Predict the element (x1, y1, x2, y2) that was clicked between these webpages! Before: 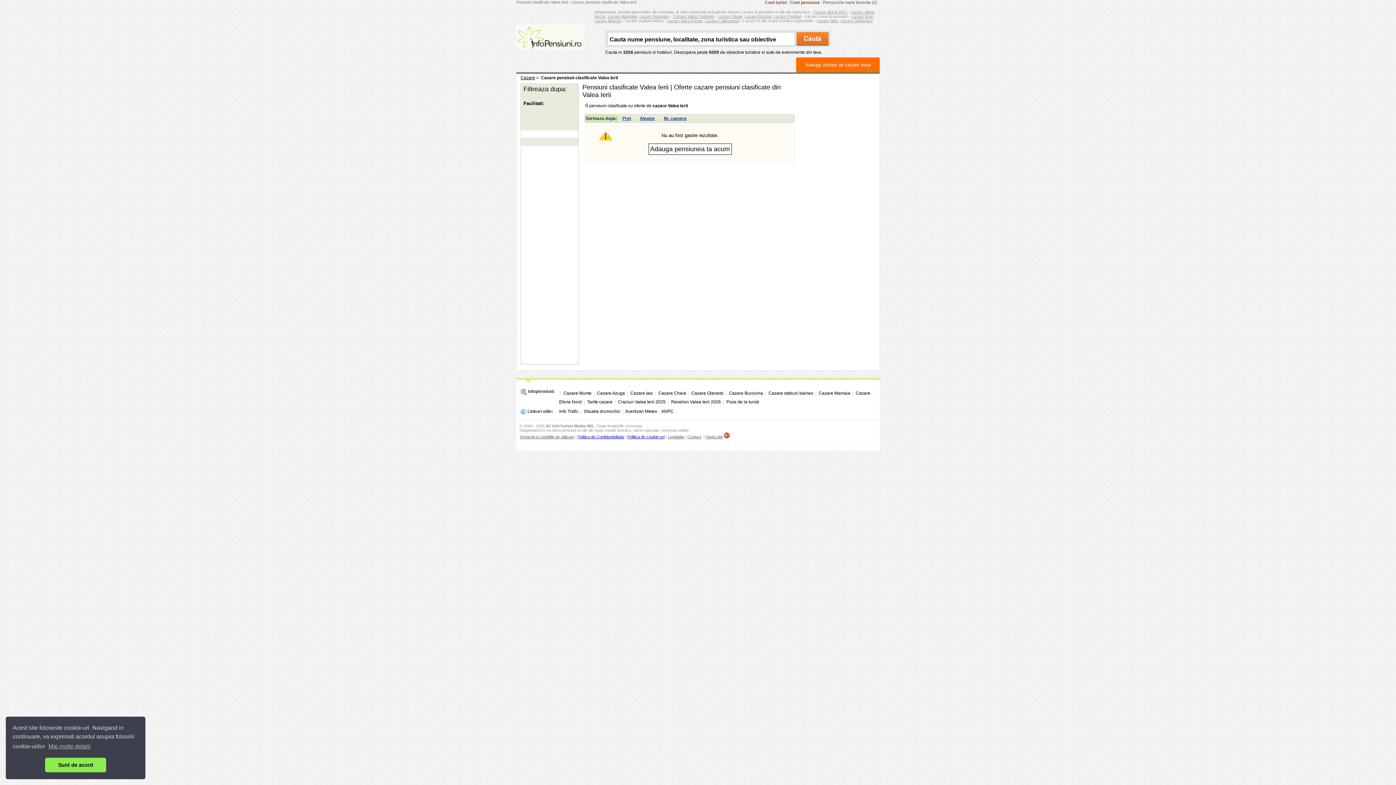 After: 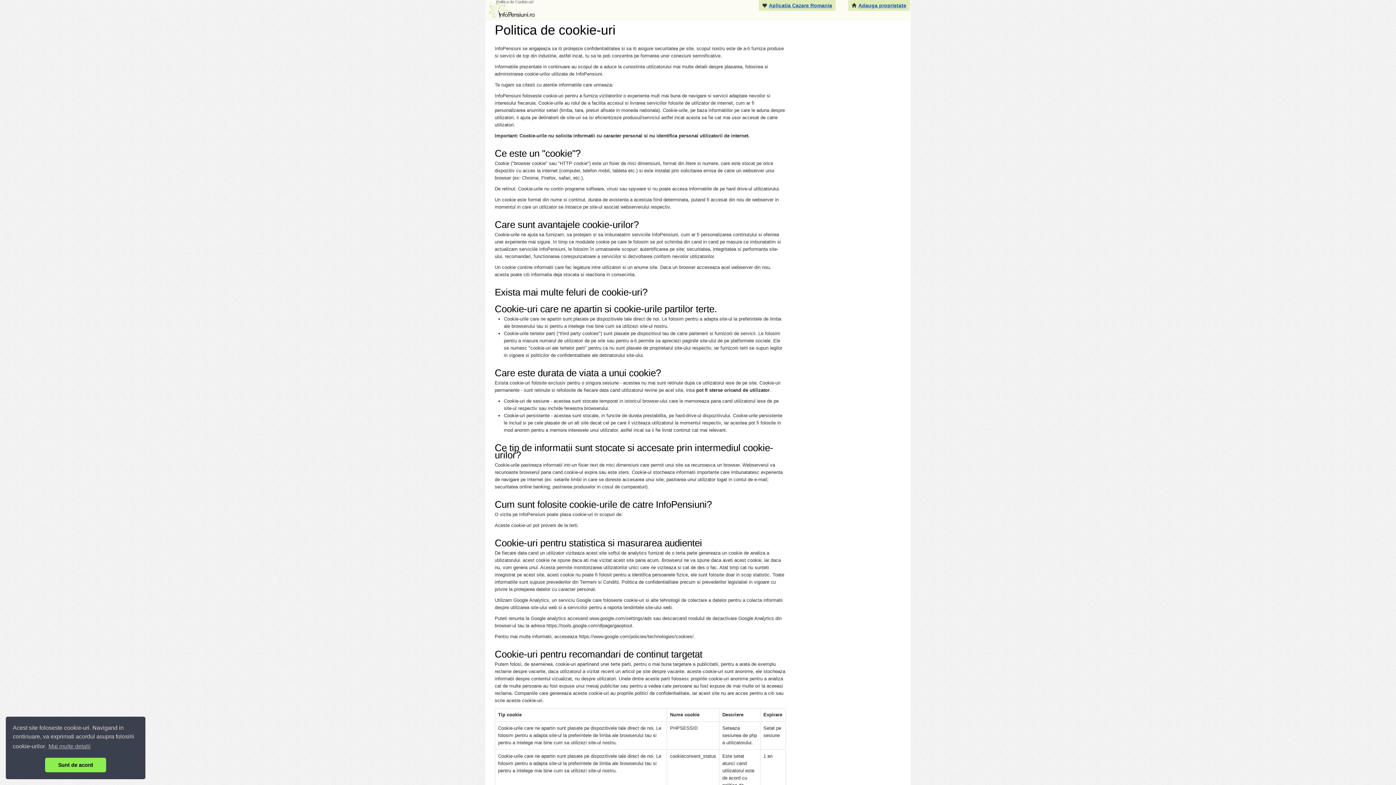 Action: bbox: (627, 434, 664, 439) label: Politica de Cookie-uri